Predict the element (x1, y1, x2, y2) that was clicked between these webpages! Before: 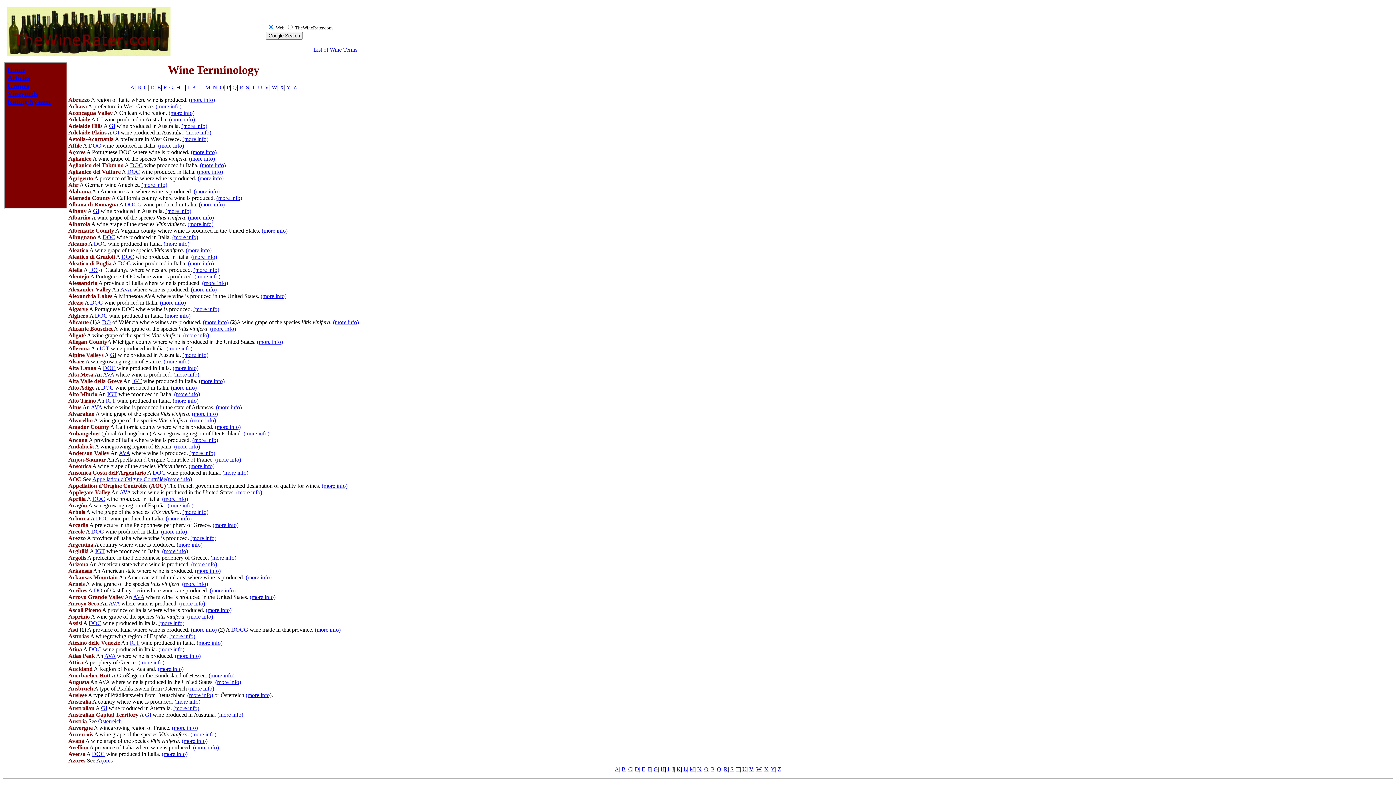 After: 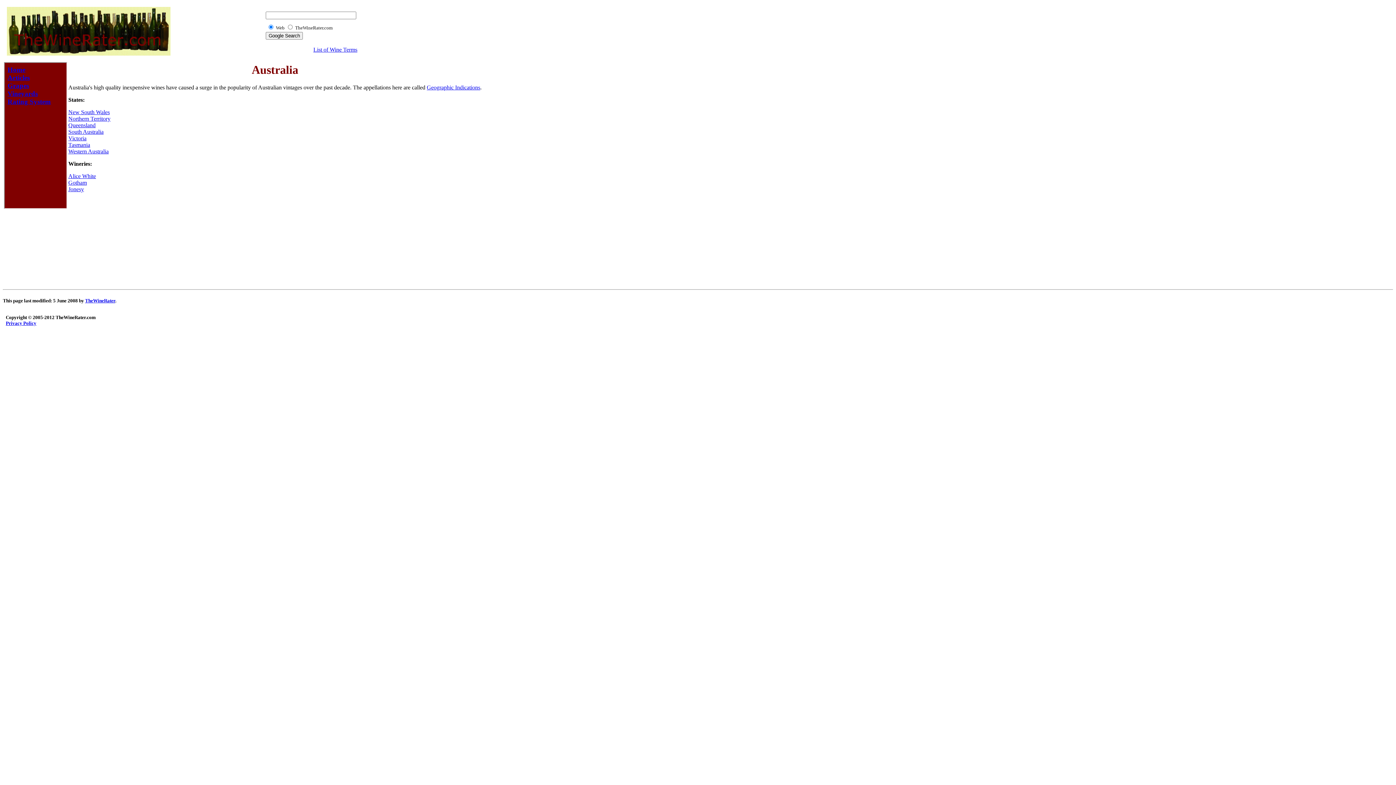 Action: label: (more info) bbox: (173, 705, 199, 711)